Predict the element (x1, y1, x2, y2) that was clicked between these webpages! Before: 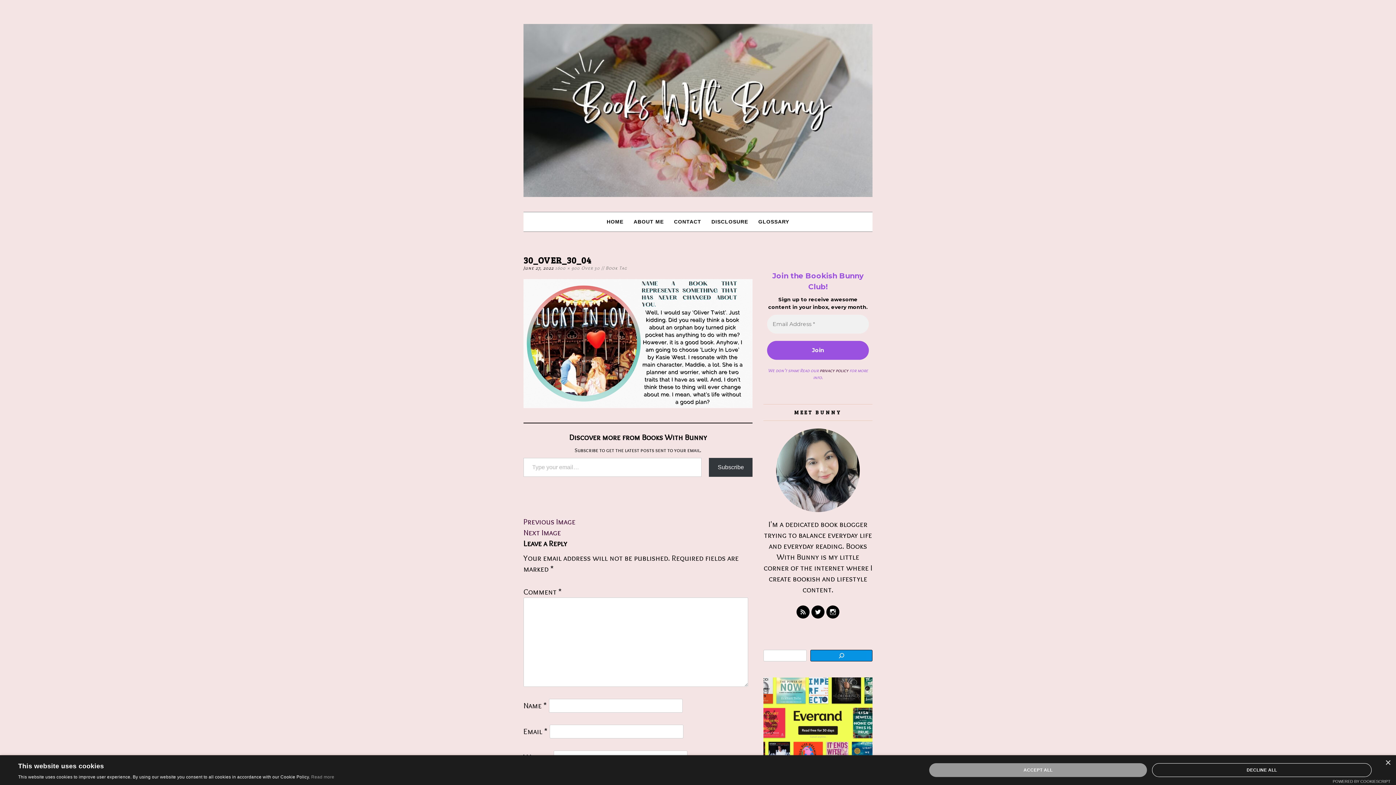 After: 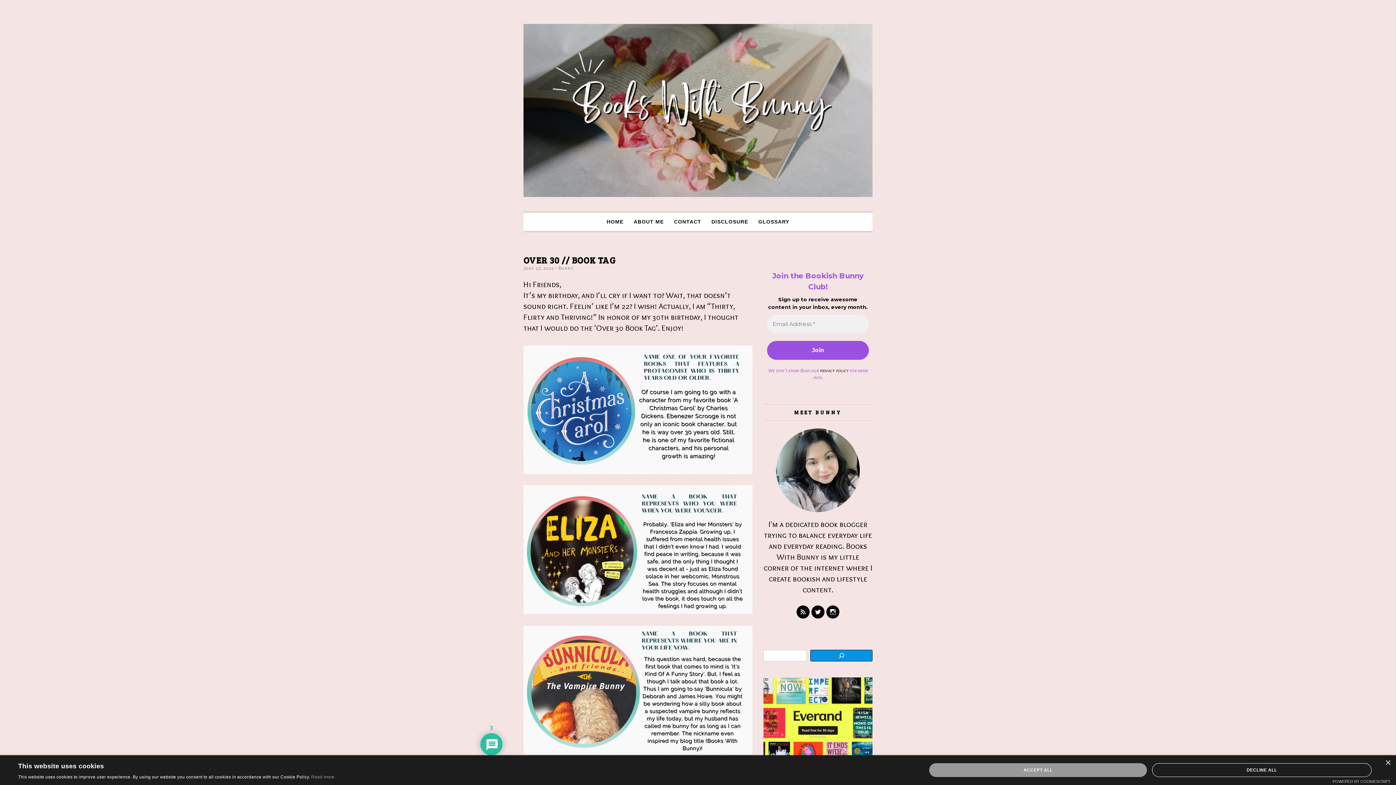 Action: bbox: (581, 265, 627, 270) label: Over 30 // Book Tag